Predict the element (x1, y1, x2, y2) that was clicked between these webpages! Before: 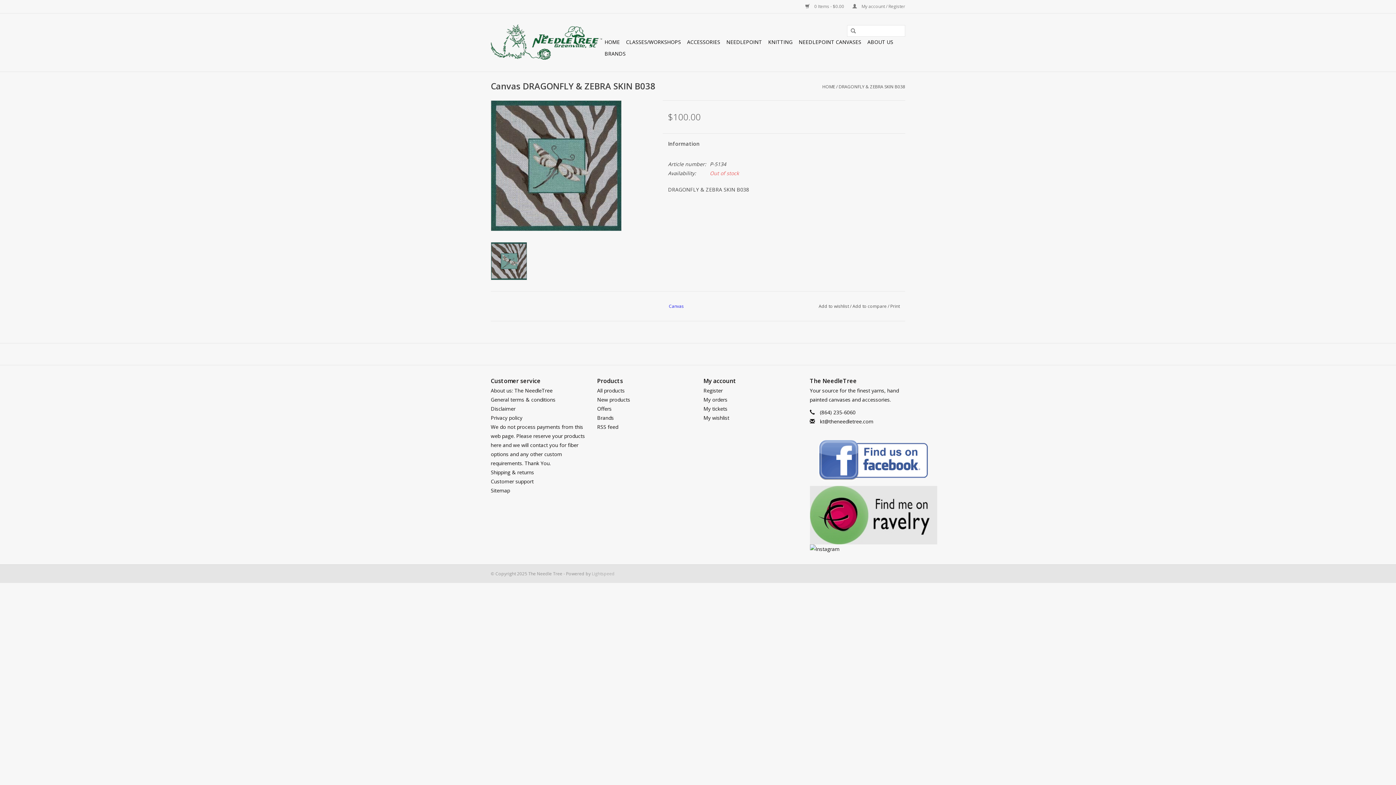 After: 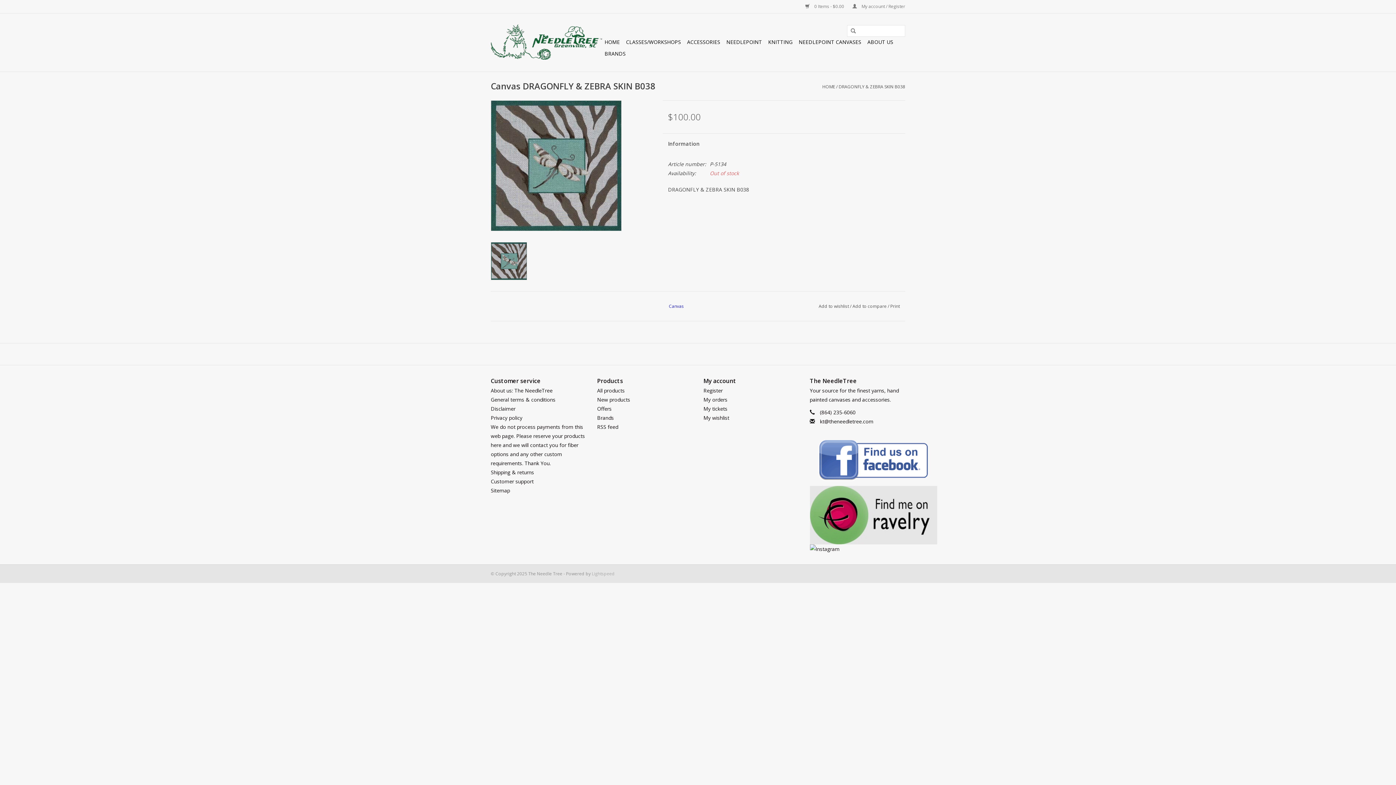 Action: bbox: (810, 437, 905, 486)